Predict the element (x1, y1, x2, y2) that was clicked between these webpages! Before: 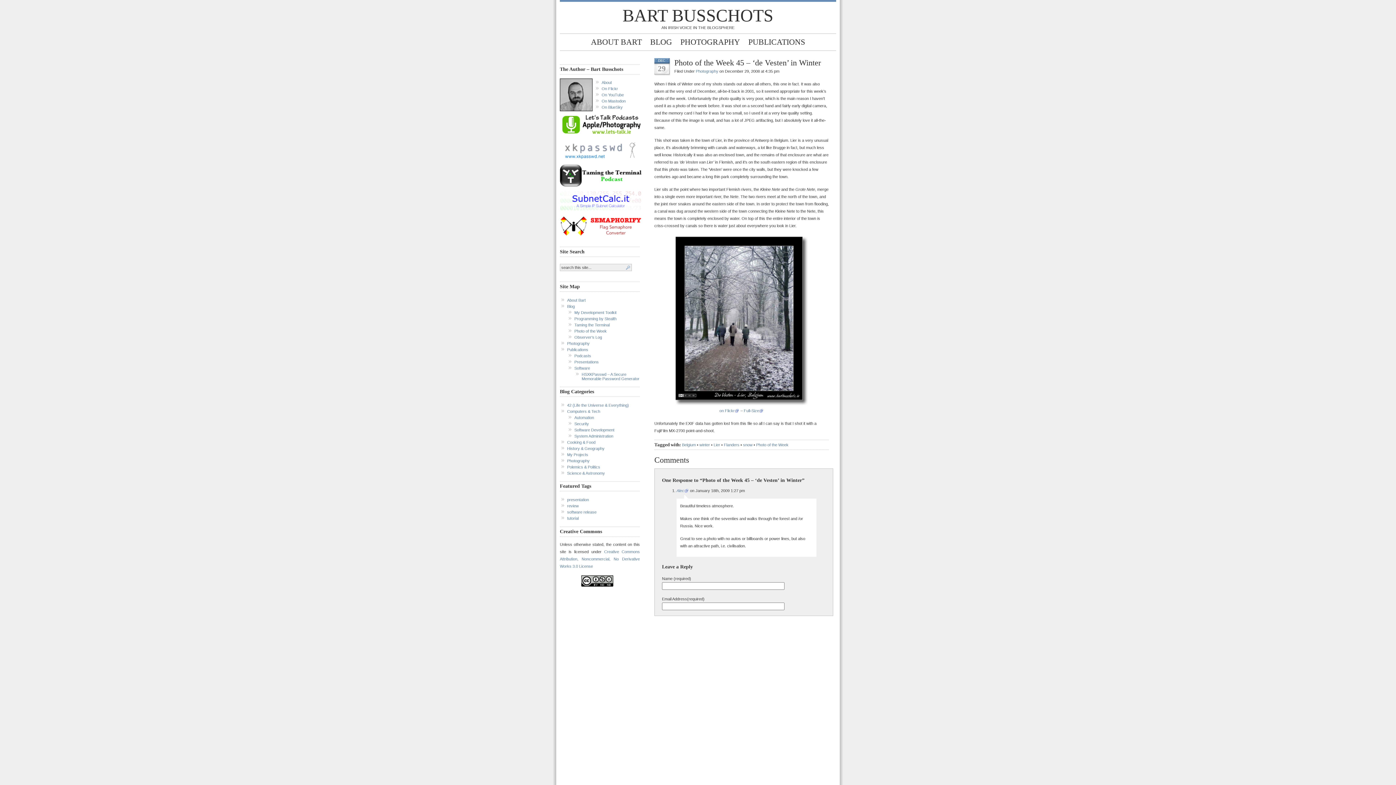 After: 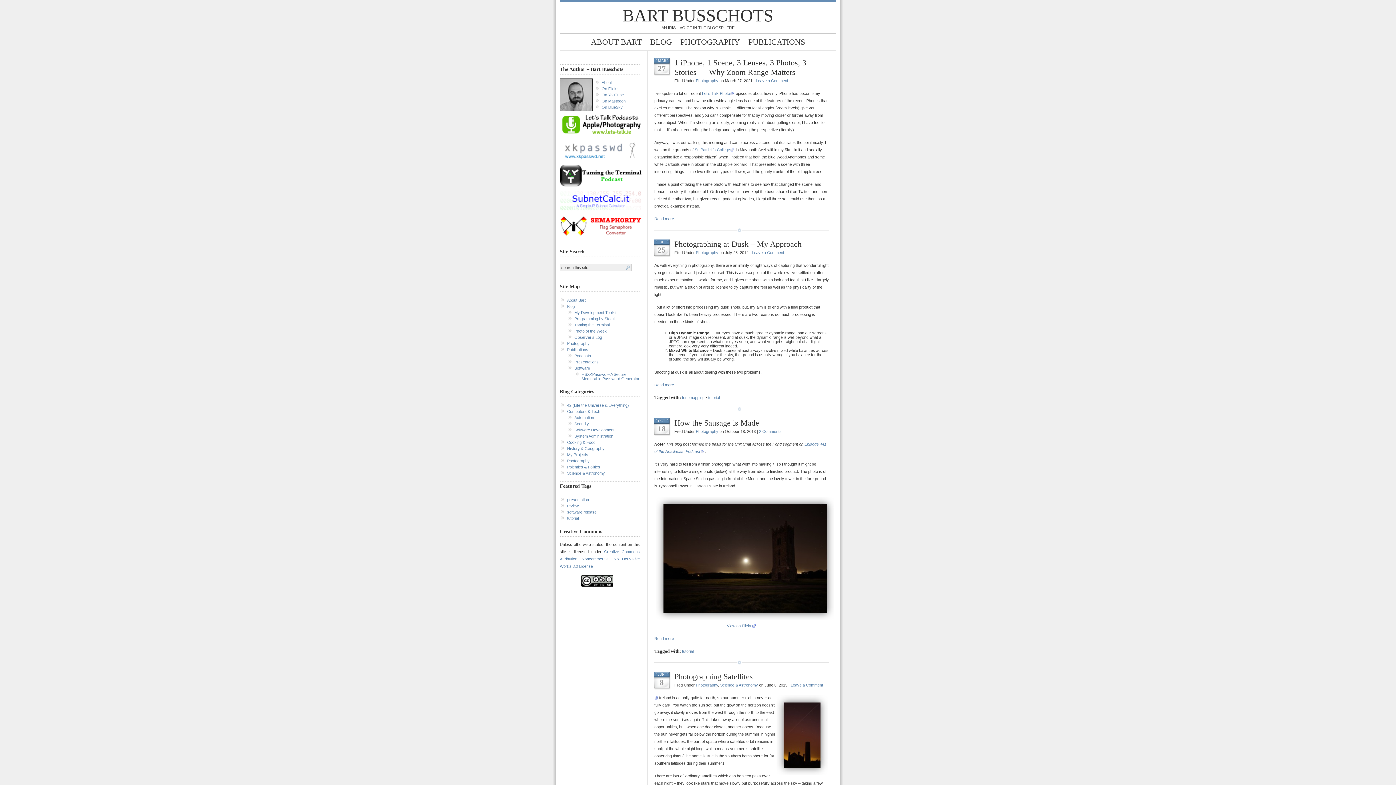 Action: bbox: (696, 69, 718, 73) label: Photography